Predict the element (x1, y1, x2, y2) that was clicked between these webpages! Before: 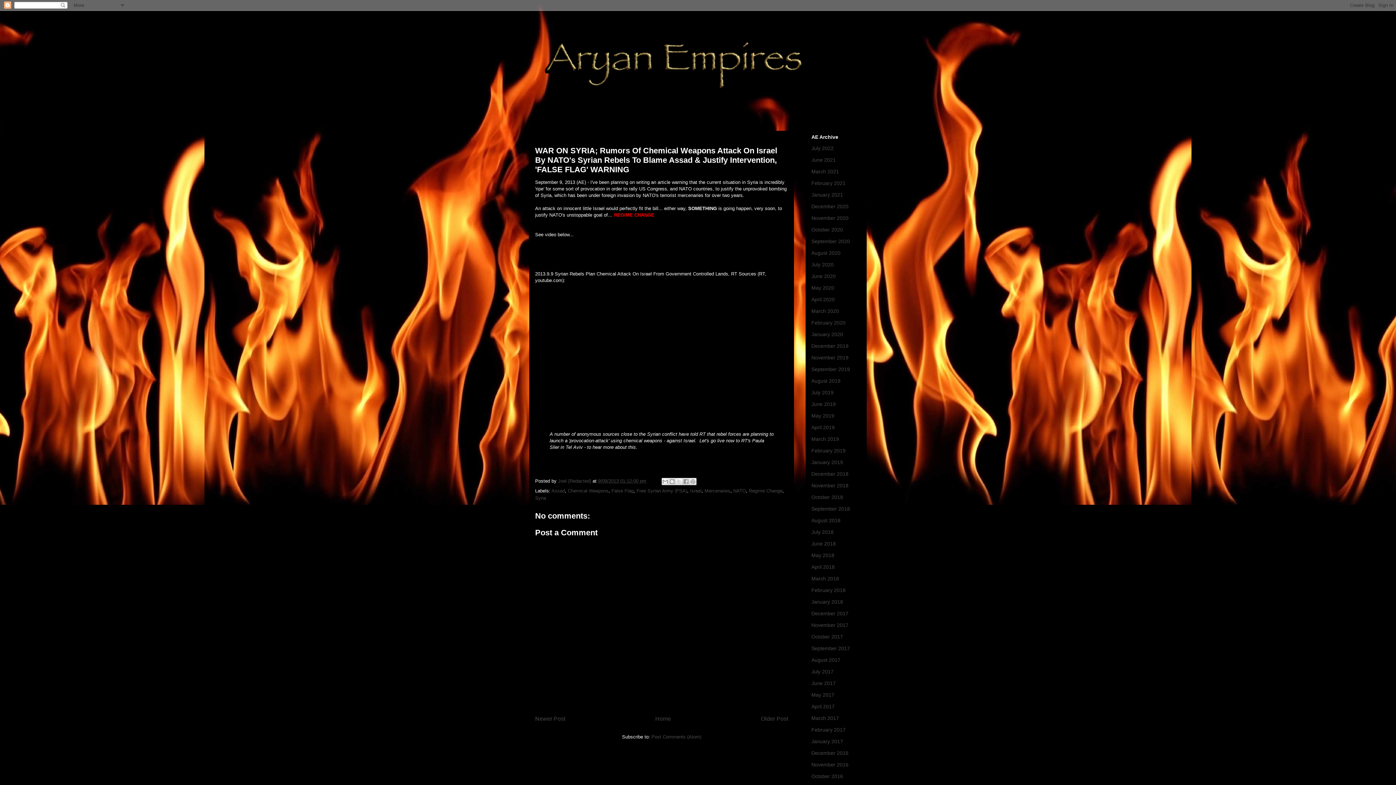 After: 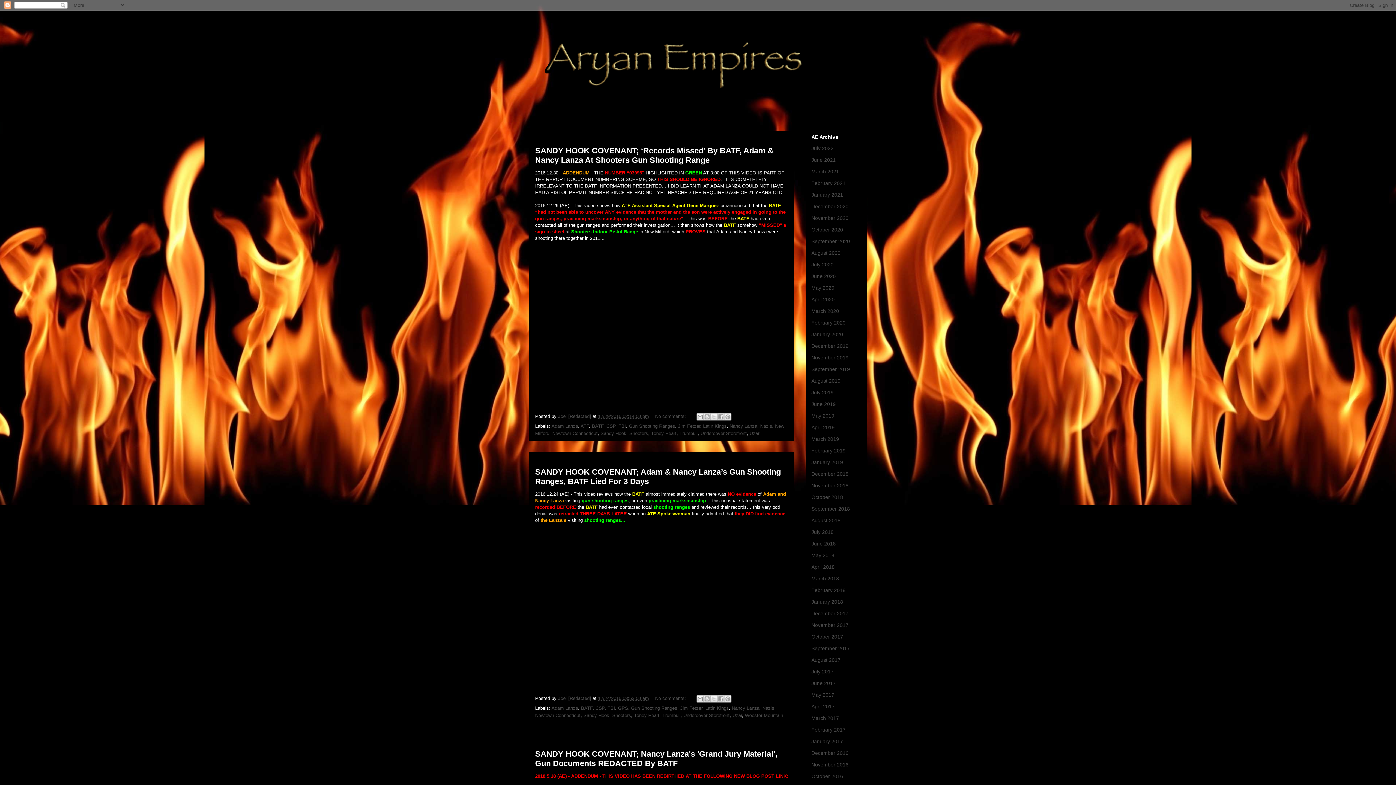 Action: bbox: (811, 750, 848, 756) label: December 2016